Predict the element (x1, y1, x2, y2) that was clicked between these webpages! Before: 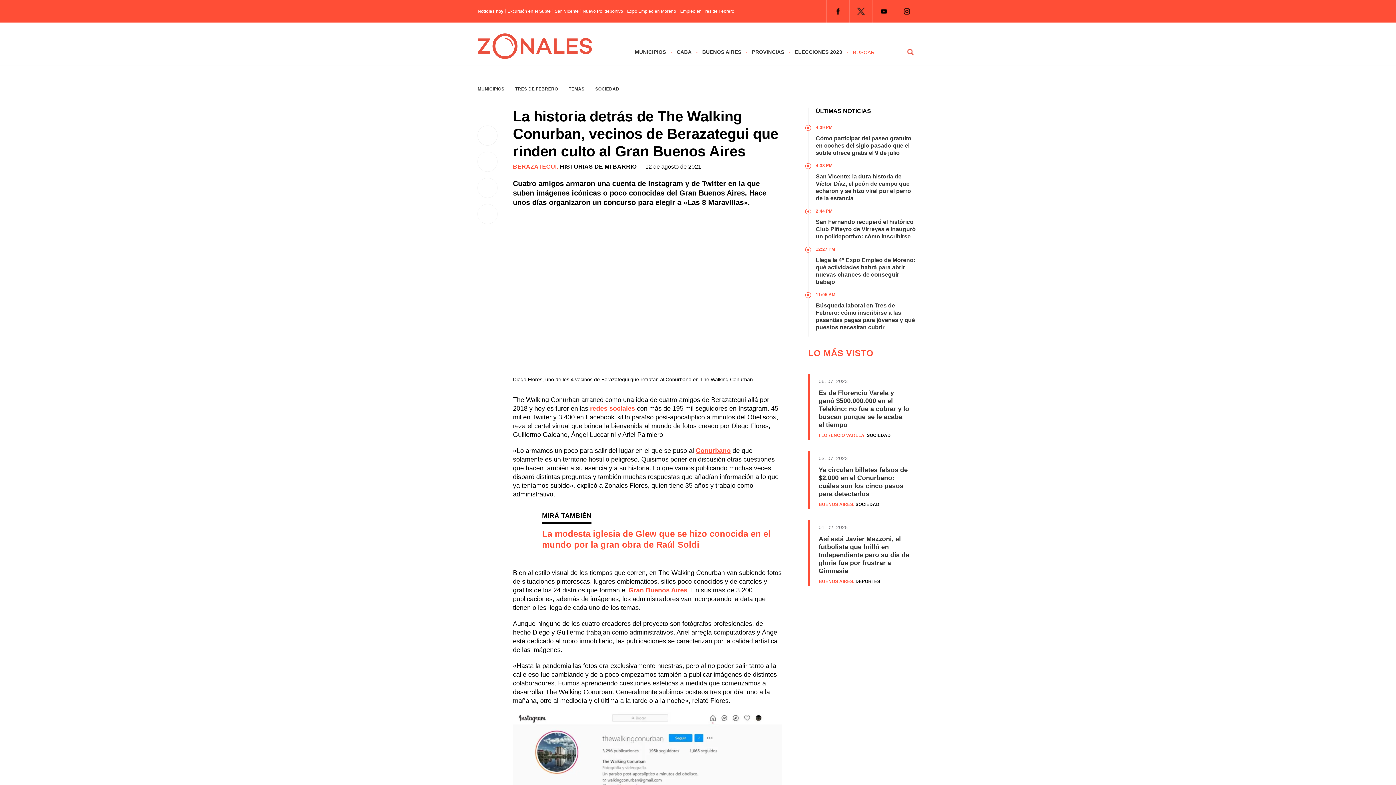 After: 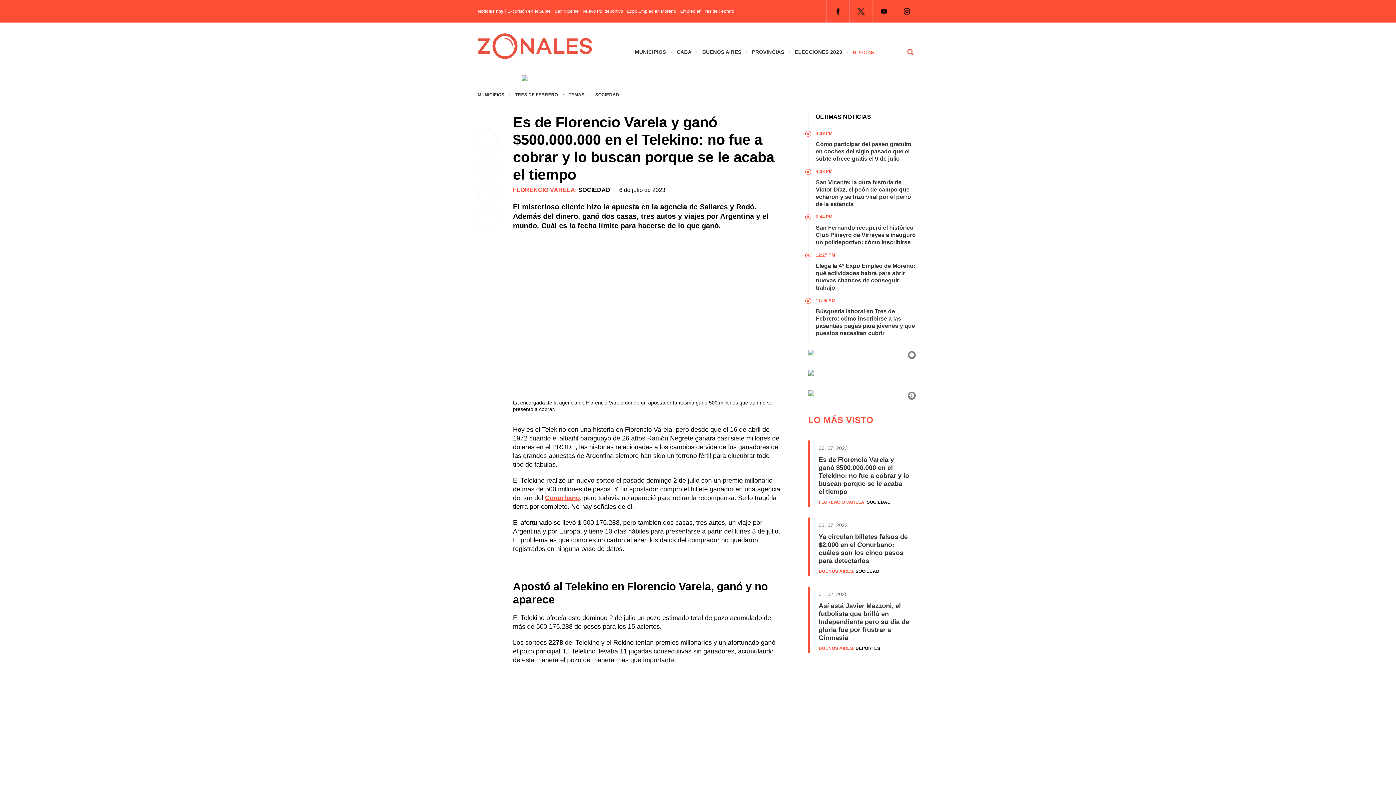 Action: label: Es de Florencio Varela y ganó $500.000.000 en el Telekino: no fue a cobrar y lo buscan porque se le acaba el tiempo bbox: (818, 389, 909, 428)